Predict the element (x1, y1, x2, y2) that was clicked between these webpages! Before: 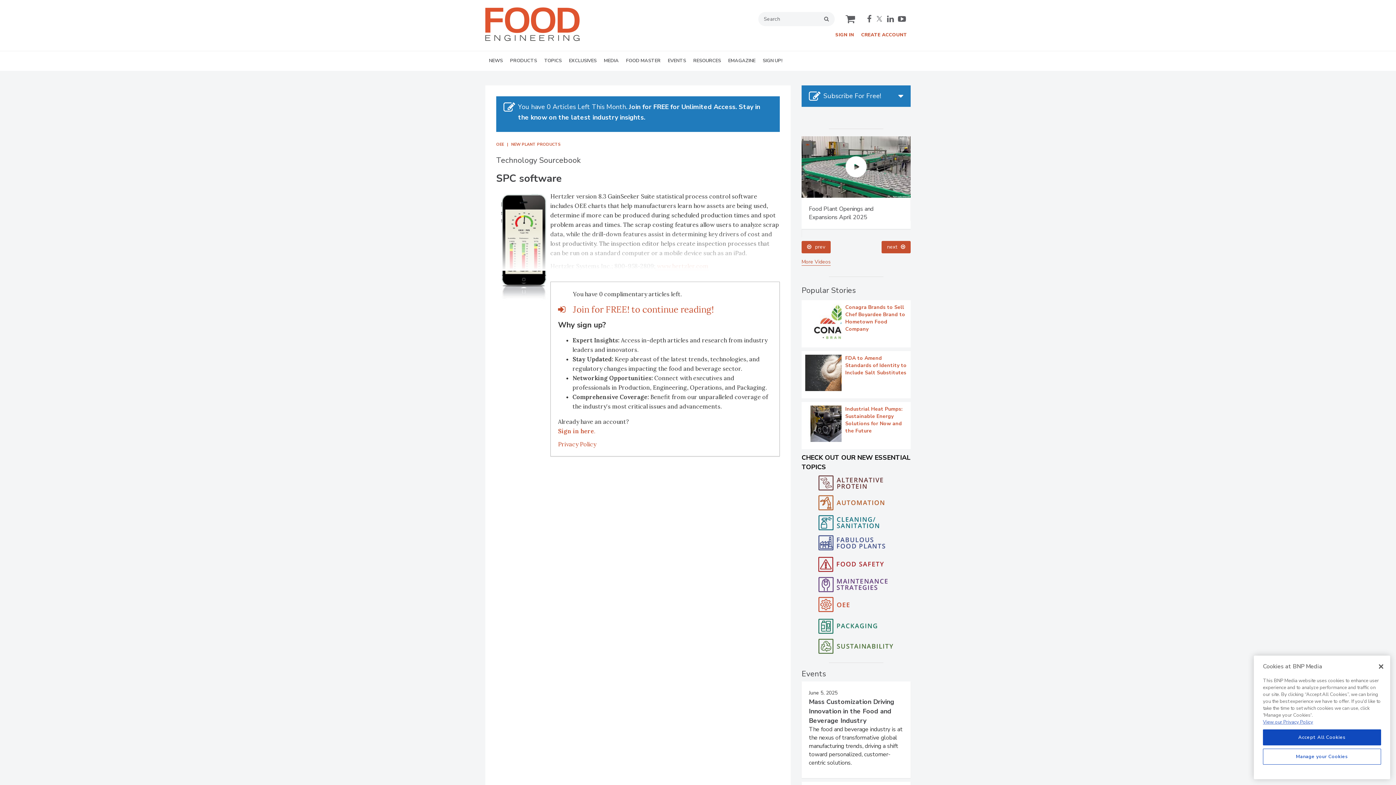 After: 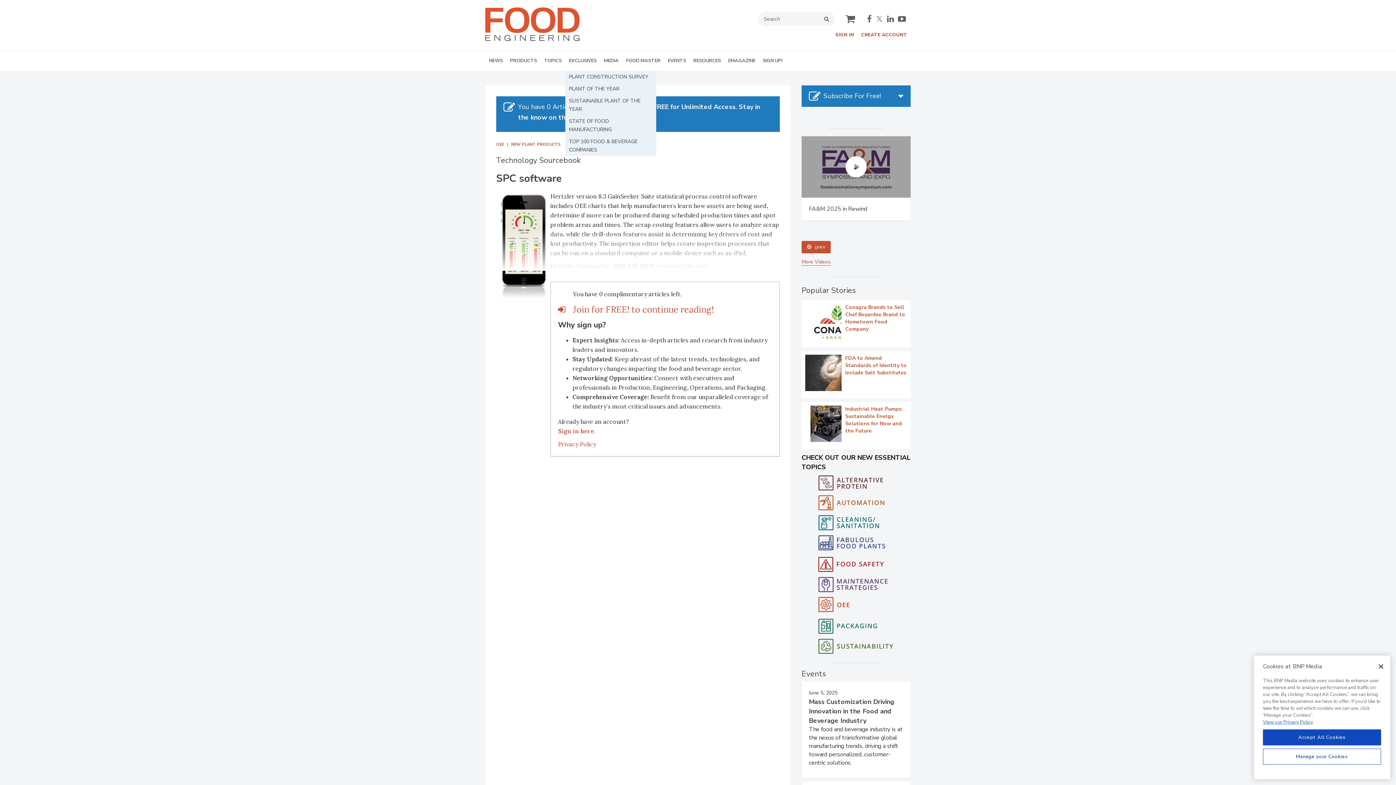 Action: bbox: (565, 51, 600, 70) label: EXCLUSIVES